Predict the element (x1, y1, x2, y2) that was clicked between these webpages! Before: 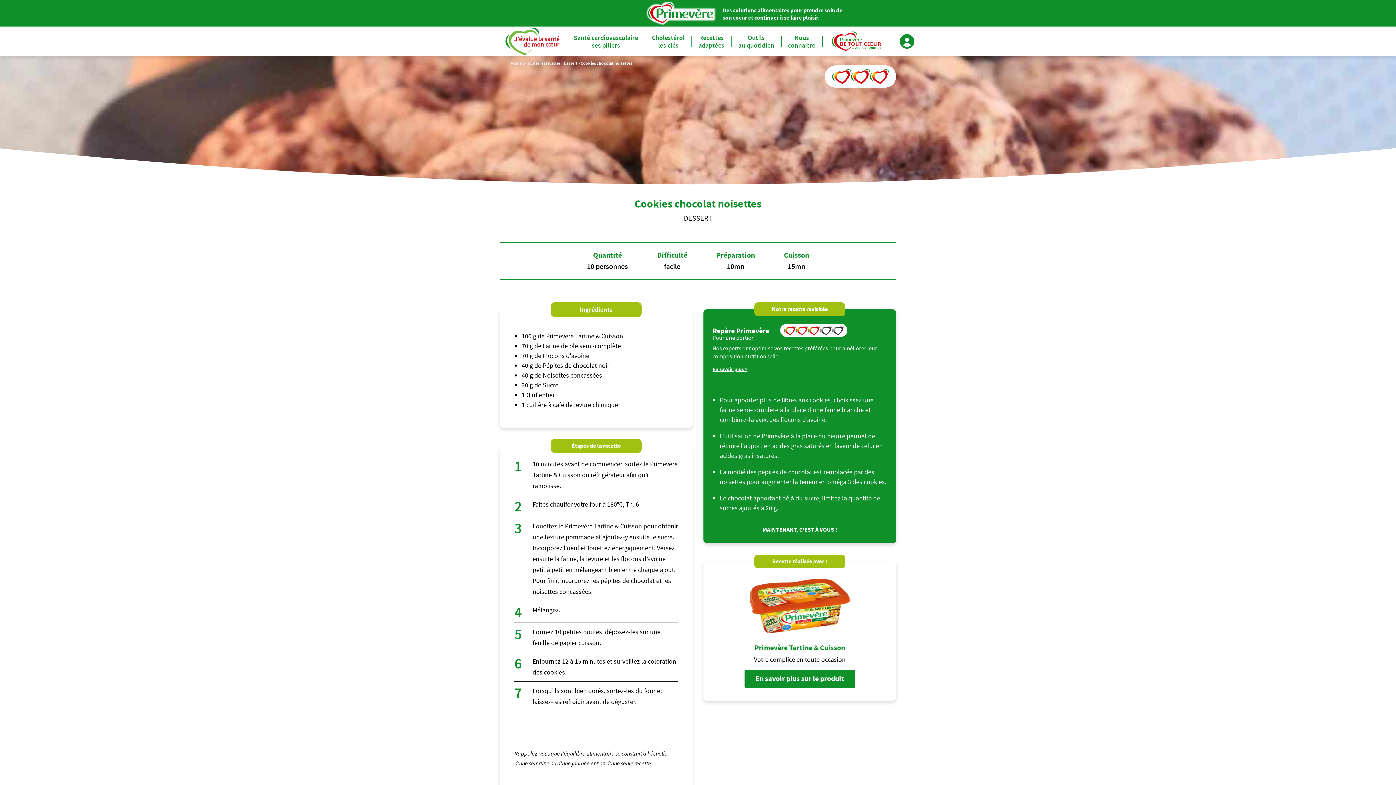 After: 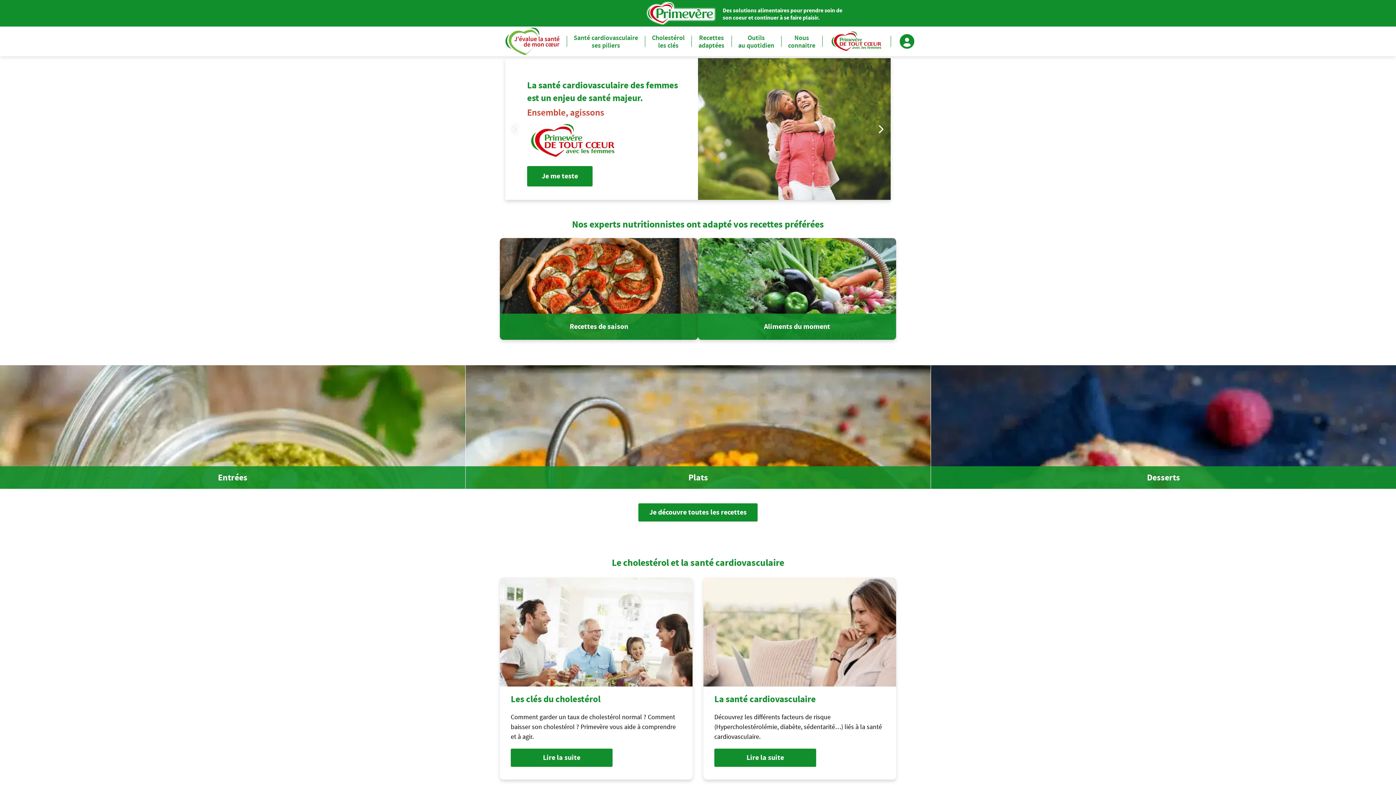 Action: bbox: (646, 1, 719, 24)